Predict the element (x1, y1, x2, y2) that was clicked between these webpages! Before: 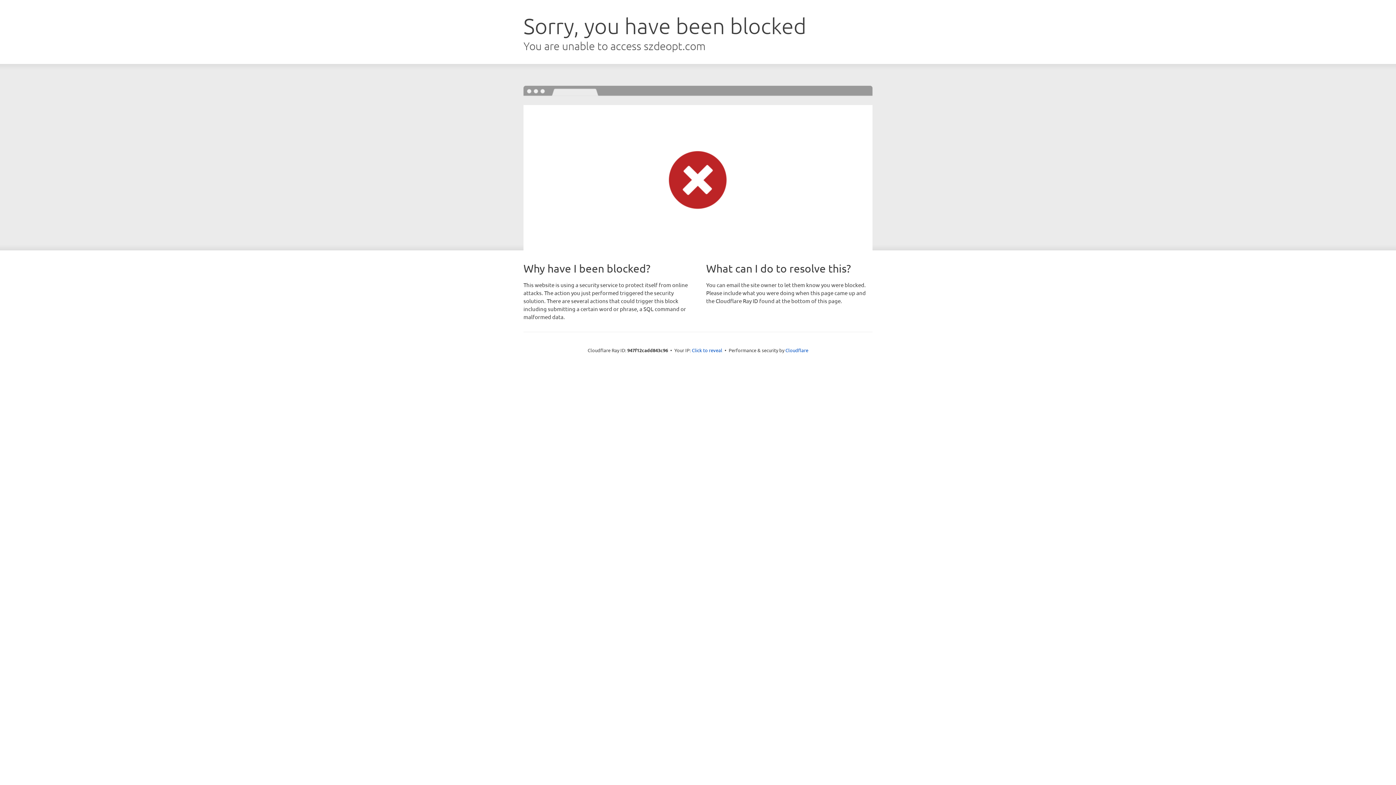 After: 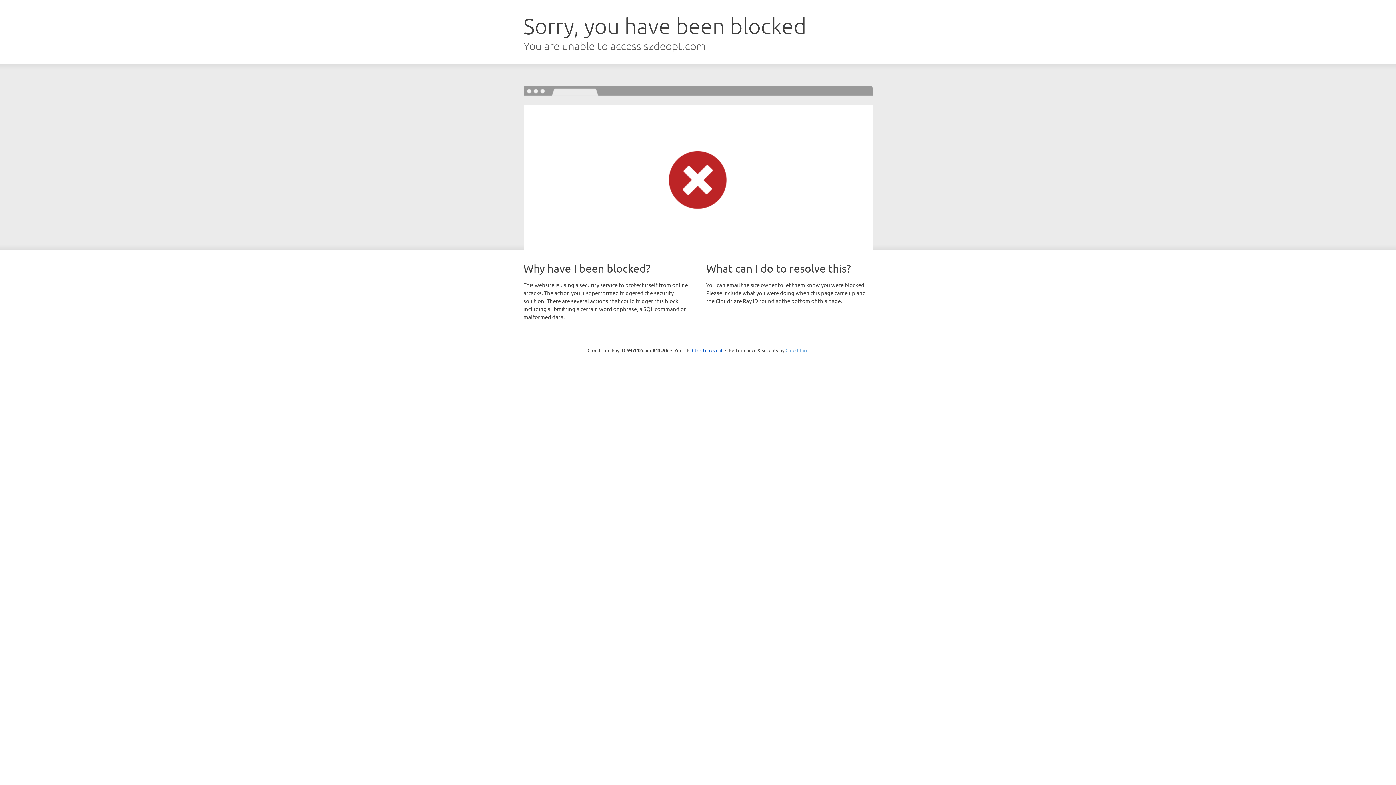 Action: bbox: (785, 347, 808, 353) label: Cloudflare